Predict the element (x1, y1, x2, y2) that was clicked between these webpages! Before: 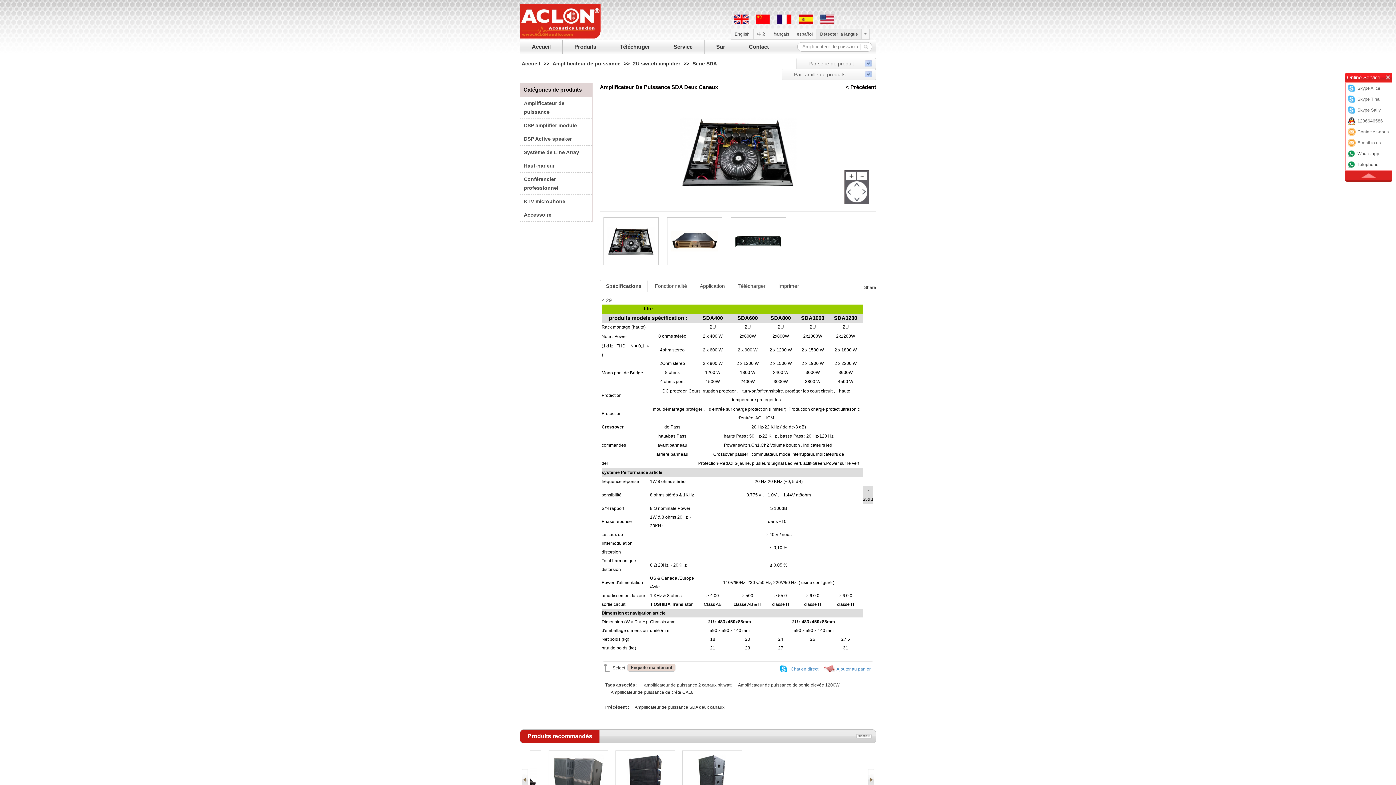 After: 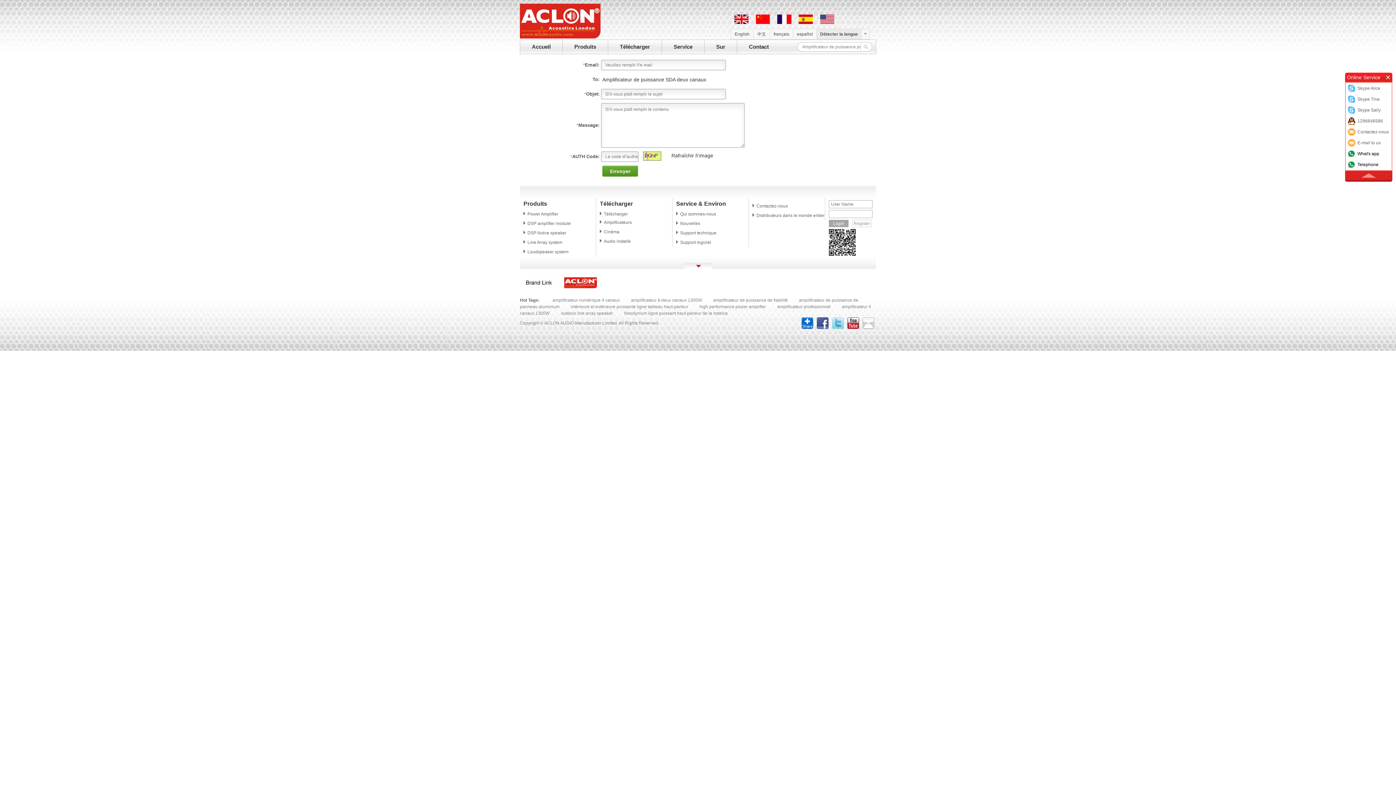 Action: label: Enquête maintenant bbox: (627, 664, 675, 672)